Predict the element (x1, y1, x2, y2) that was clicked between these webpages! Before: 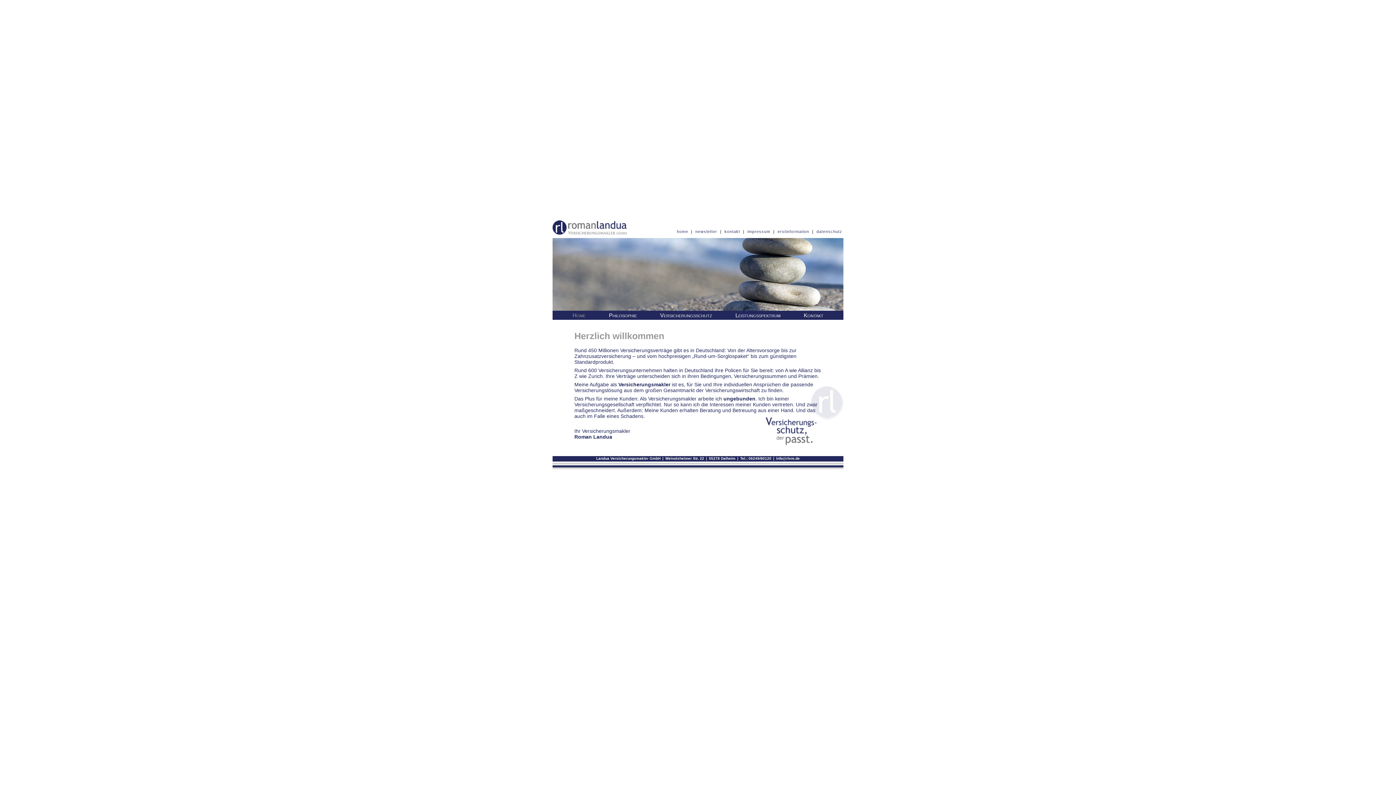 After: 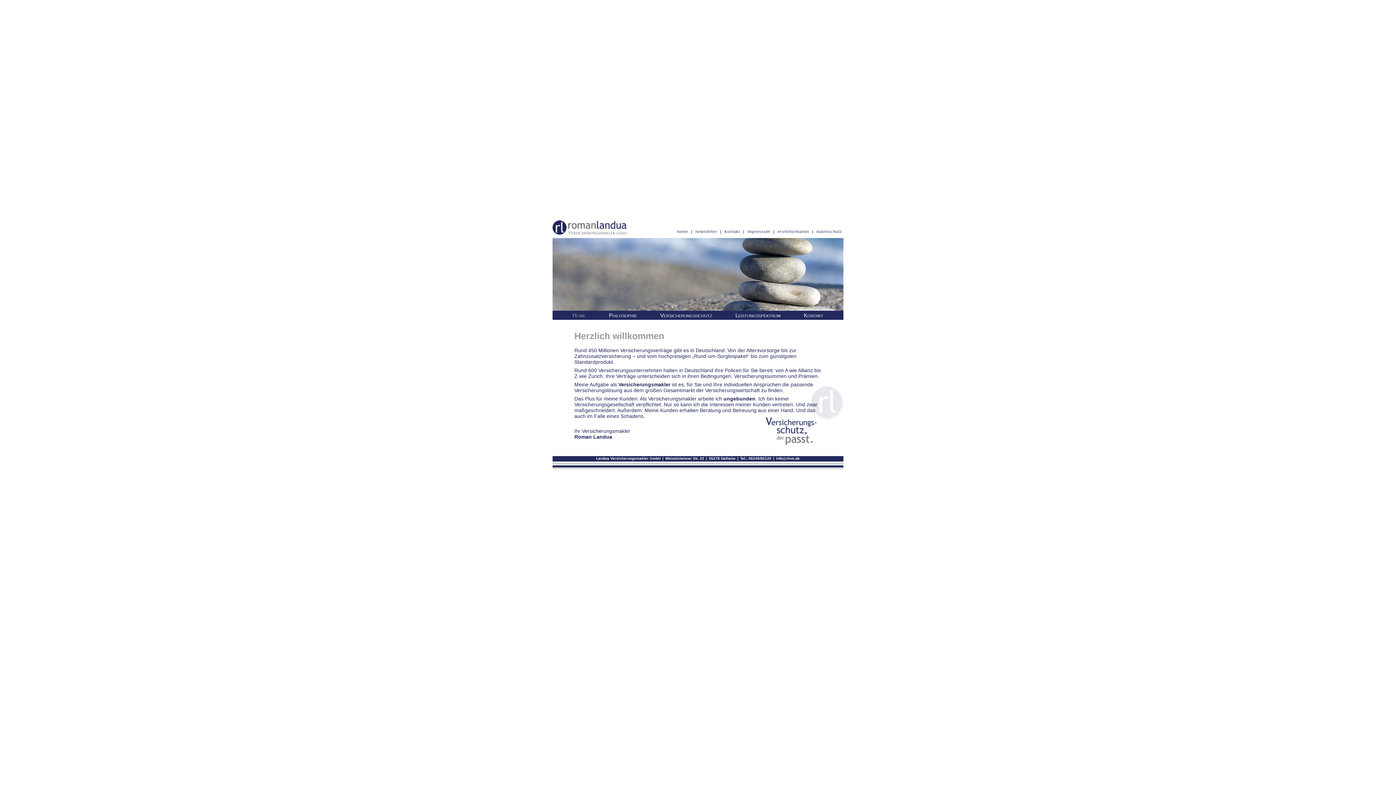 Action: bbox: (677, 229, 688, 233) label: home